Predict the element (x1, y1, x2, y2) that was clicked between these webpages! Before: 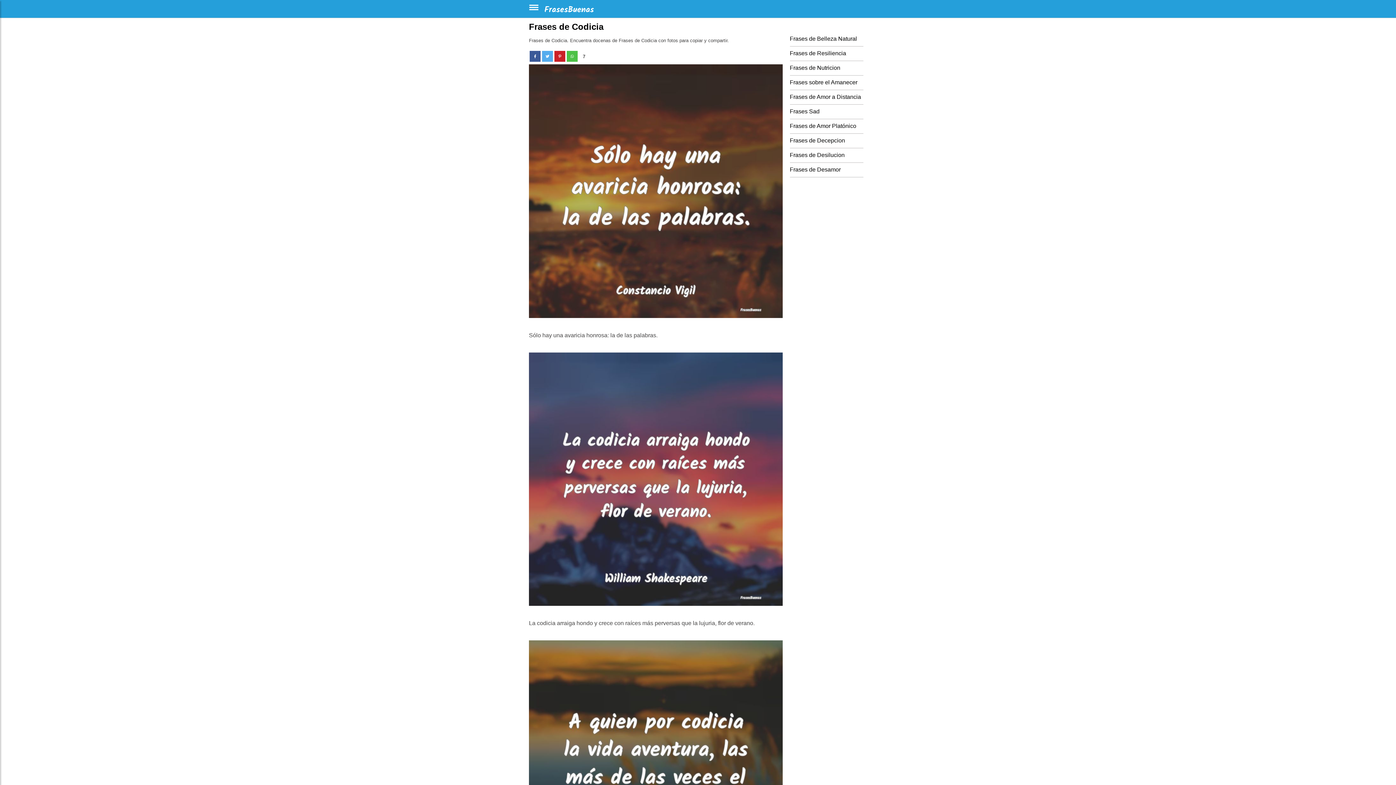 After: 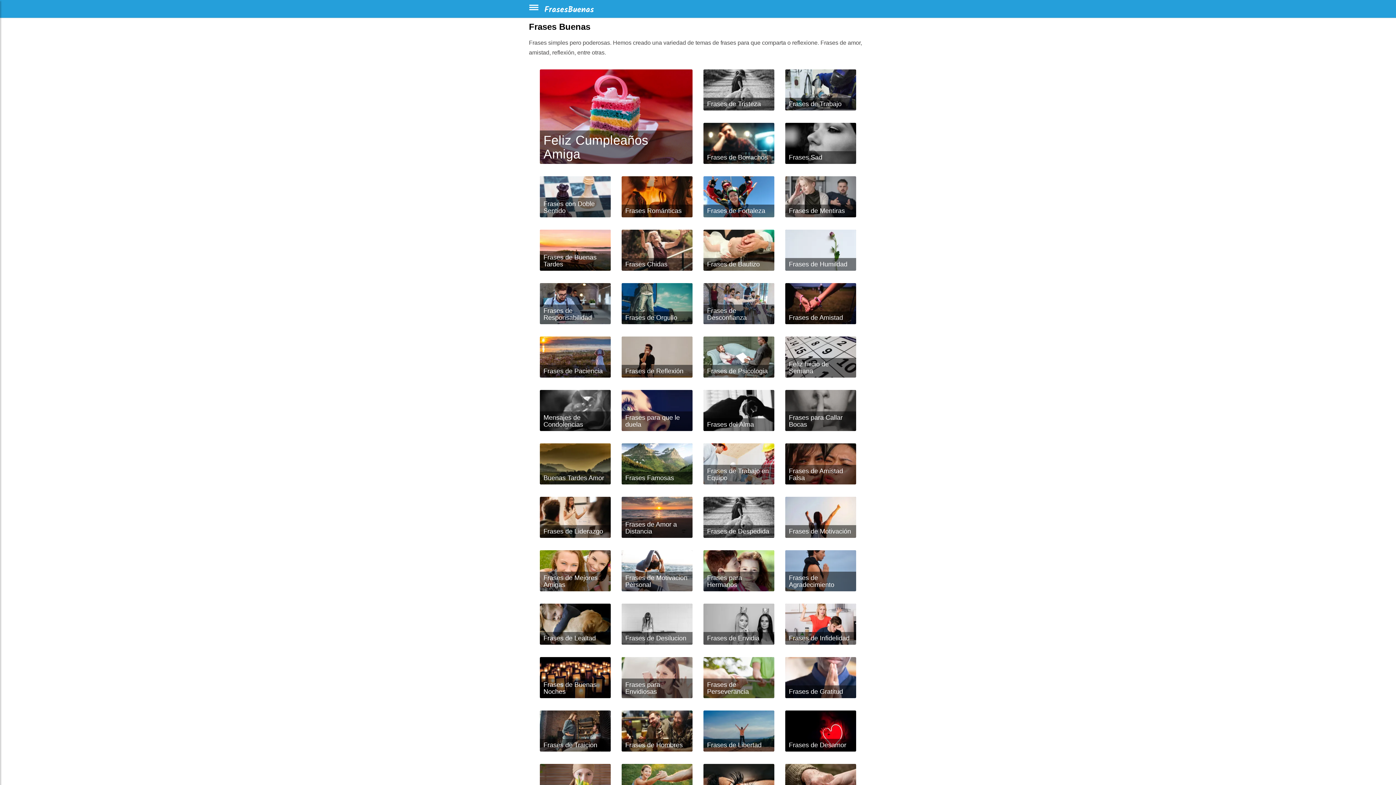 Action: bbox: (542, 6, 596, 12)